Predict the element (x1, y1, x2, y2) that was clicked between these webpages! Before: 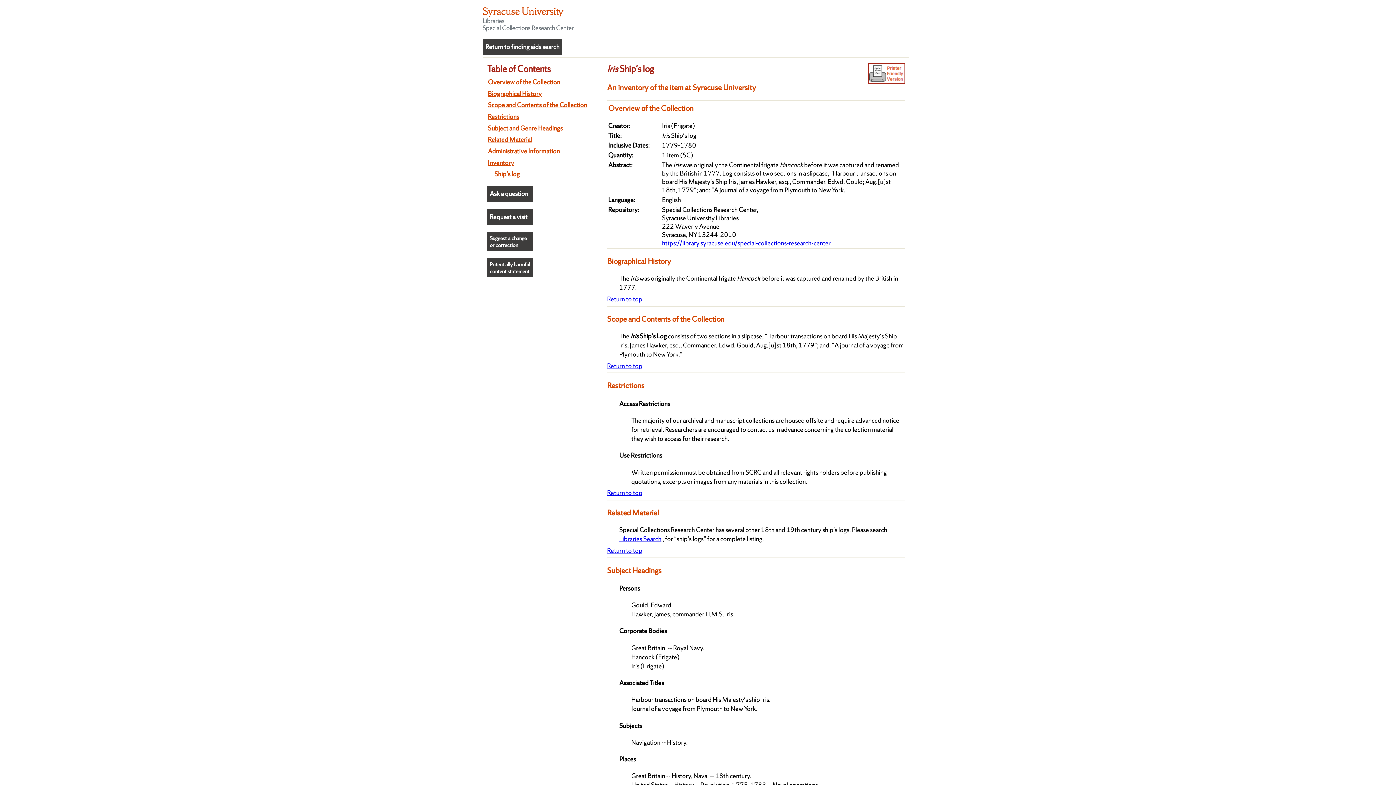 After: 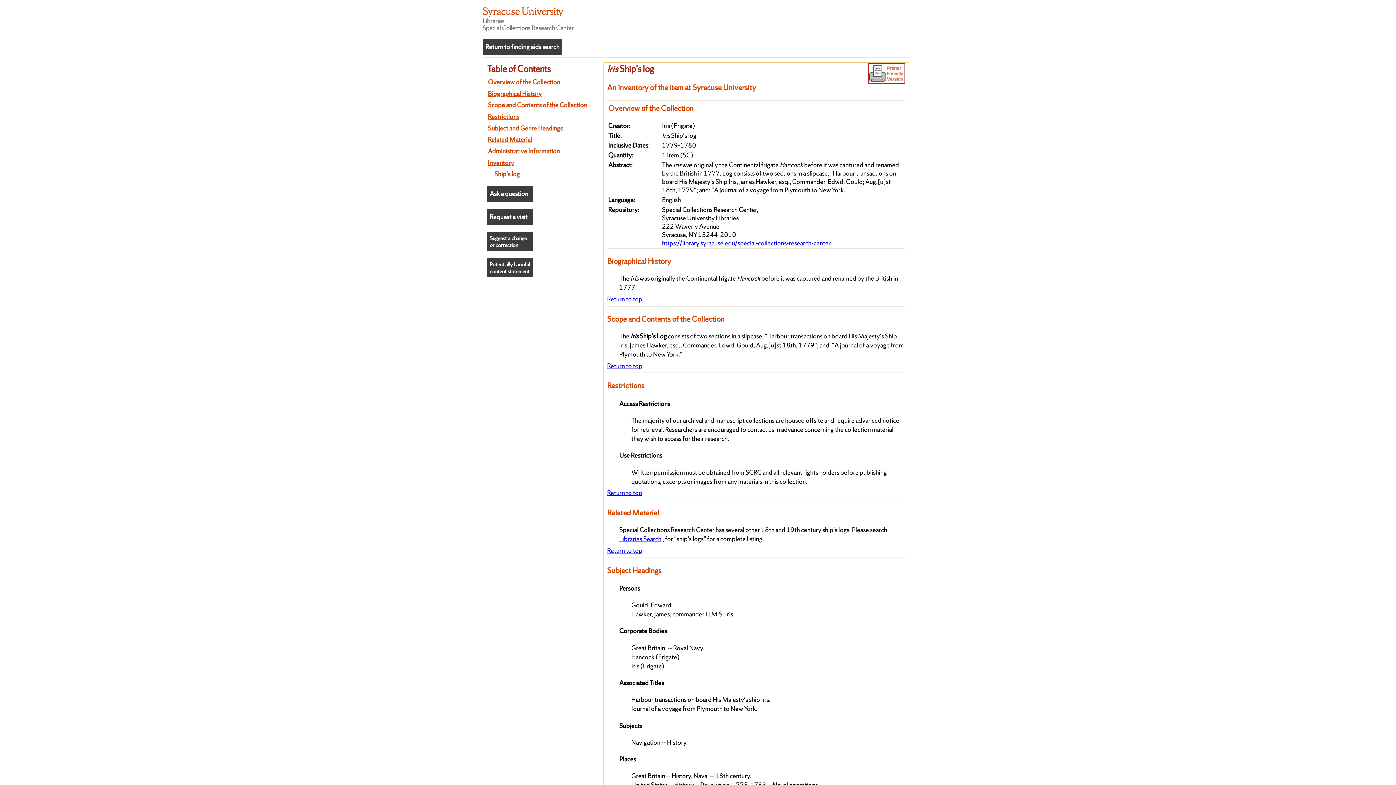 Action: label: Scope and Contents of the Collection bbox: (607, 314, 724, 323)